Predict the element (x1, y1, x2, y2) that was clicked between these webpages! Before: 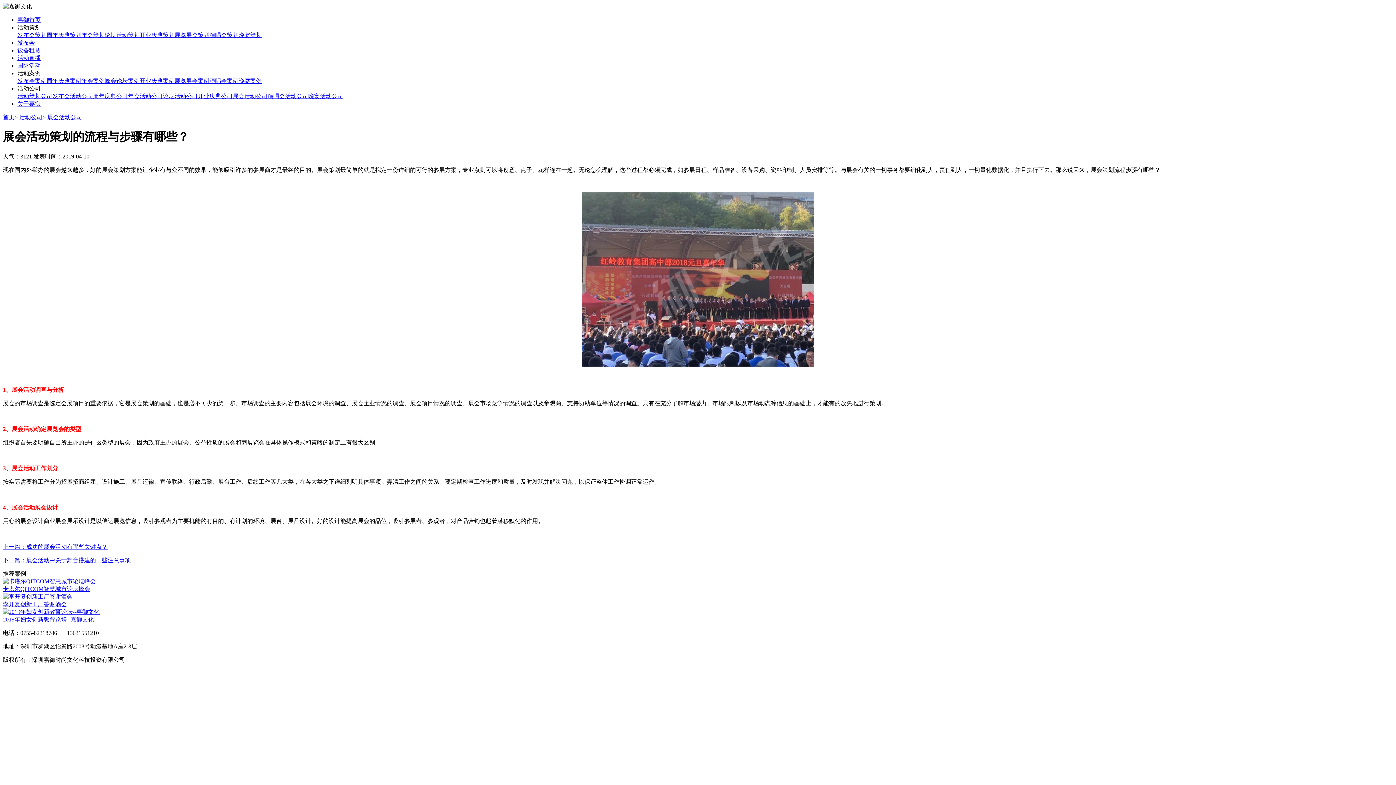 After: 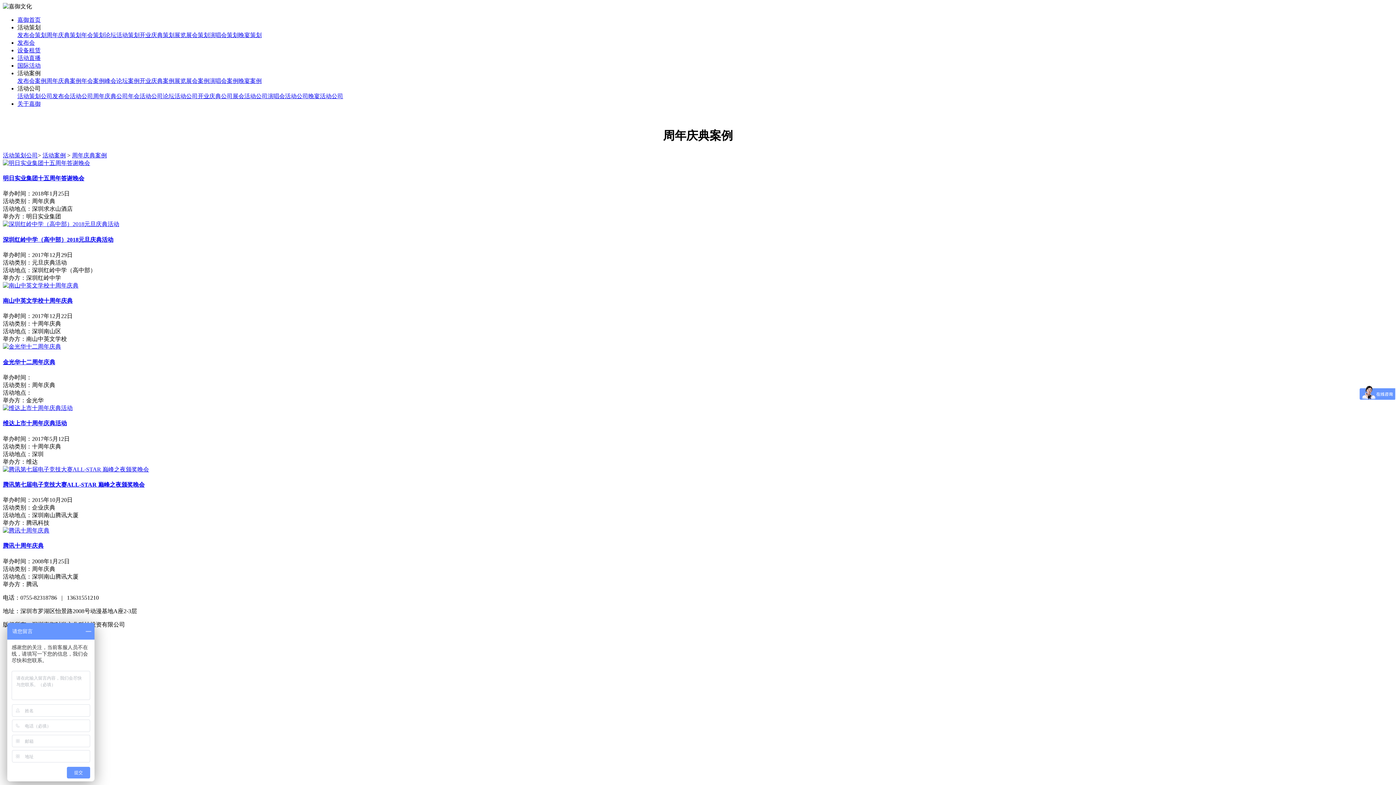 Action: label: 周年庆典案例 bbox: (46, 77, 81, 84)